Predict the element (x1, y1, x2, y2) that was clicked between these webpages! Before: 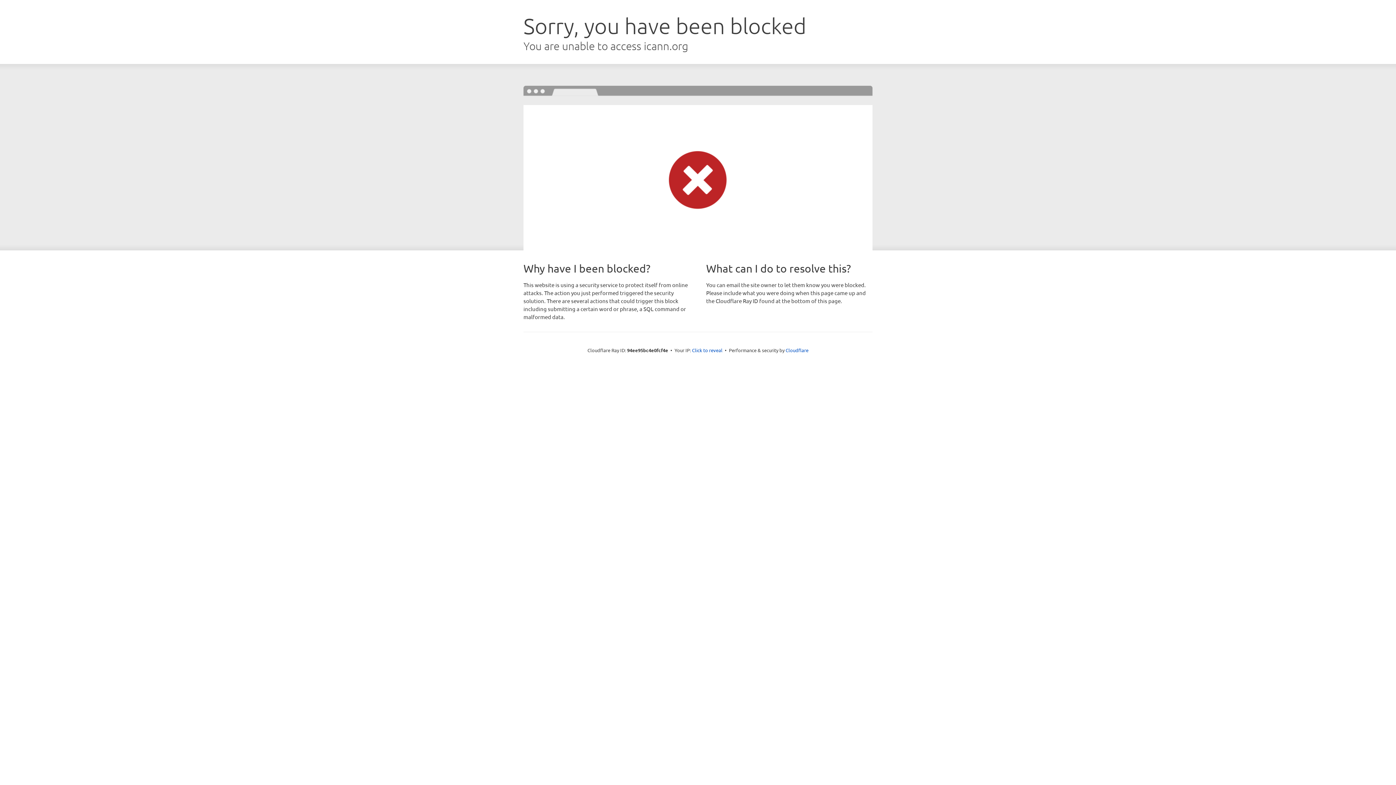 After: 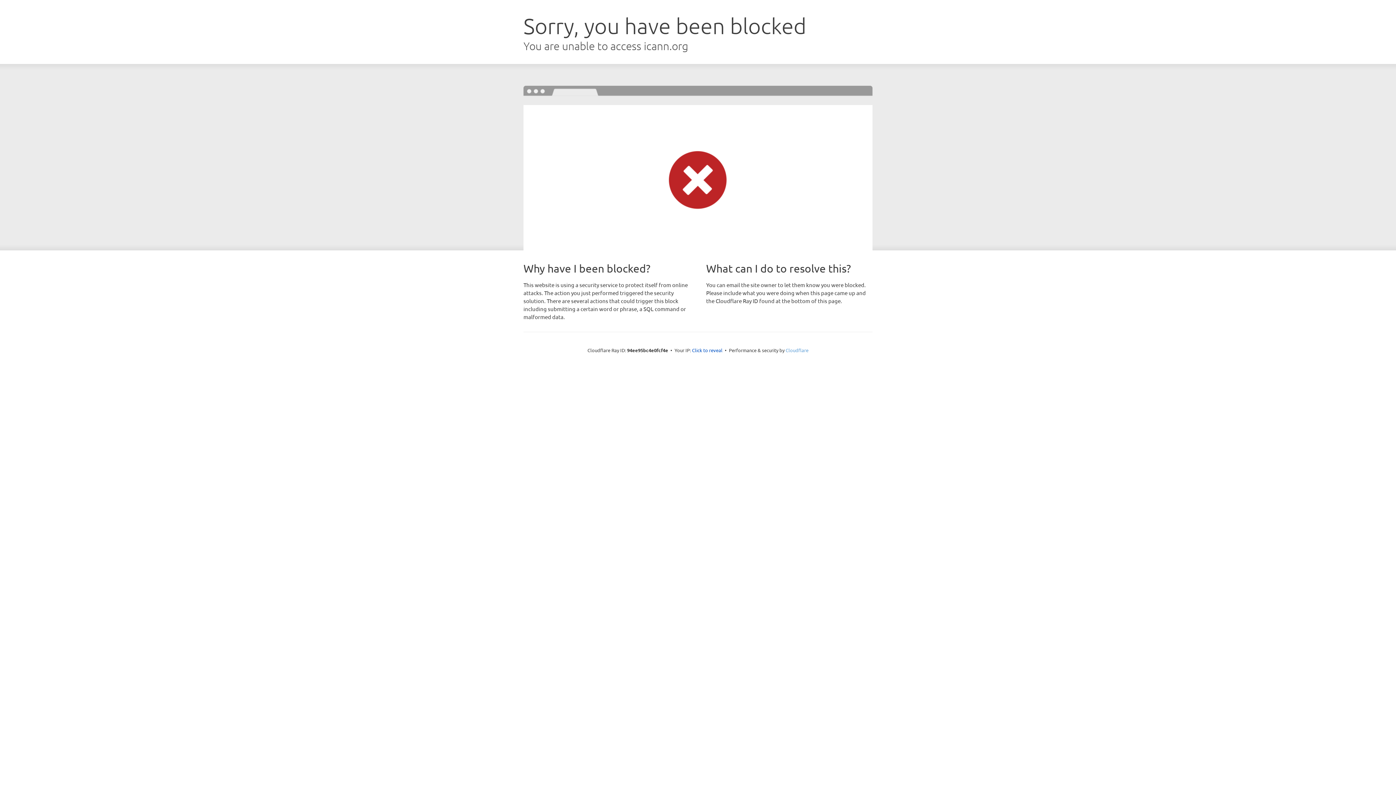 Action: label: Cloudflare bbox: (785, 347, 808, 353)